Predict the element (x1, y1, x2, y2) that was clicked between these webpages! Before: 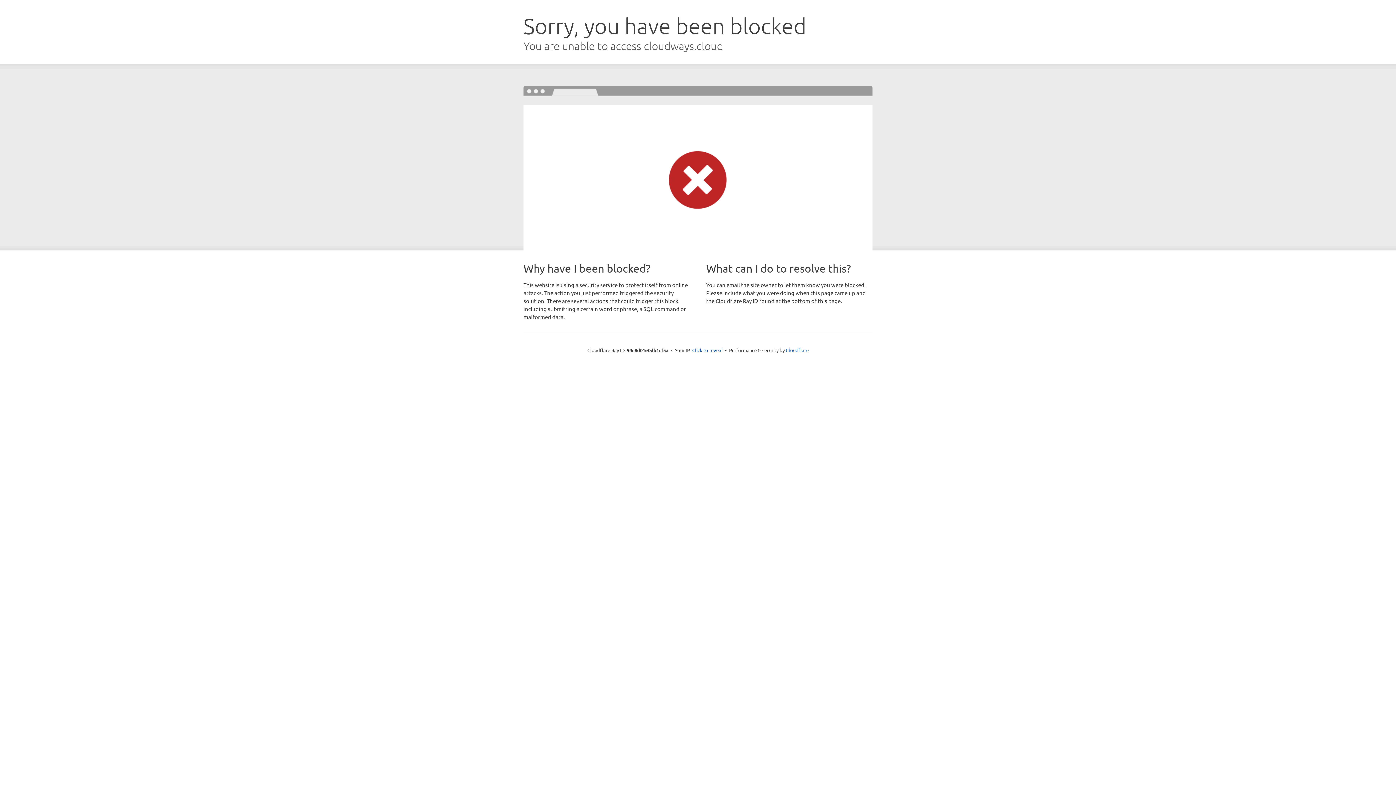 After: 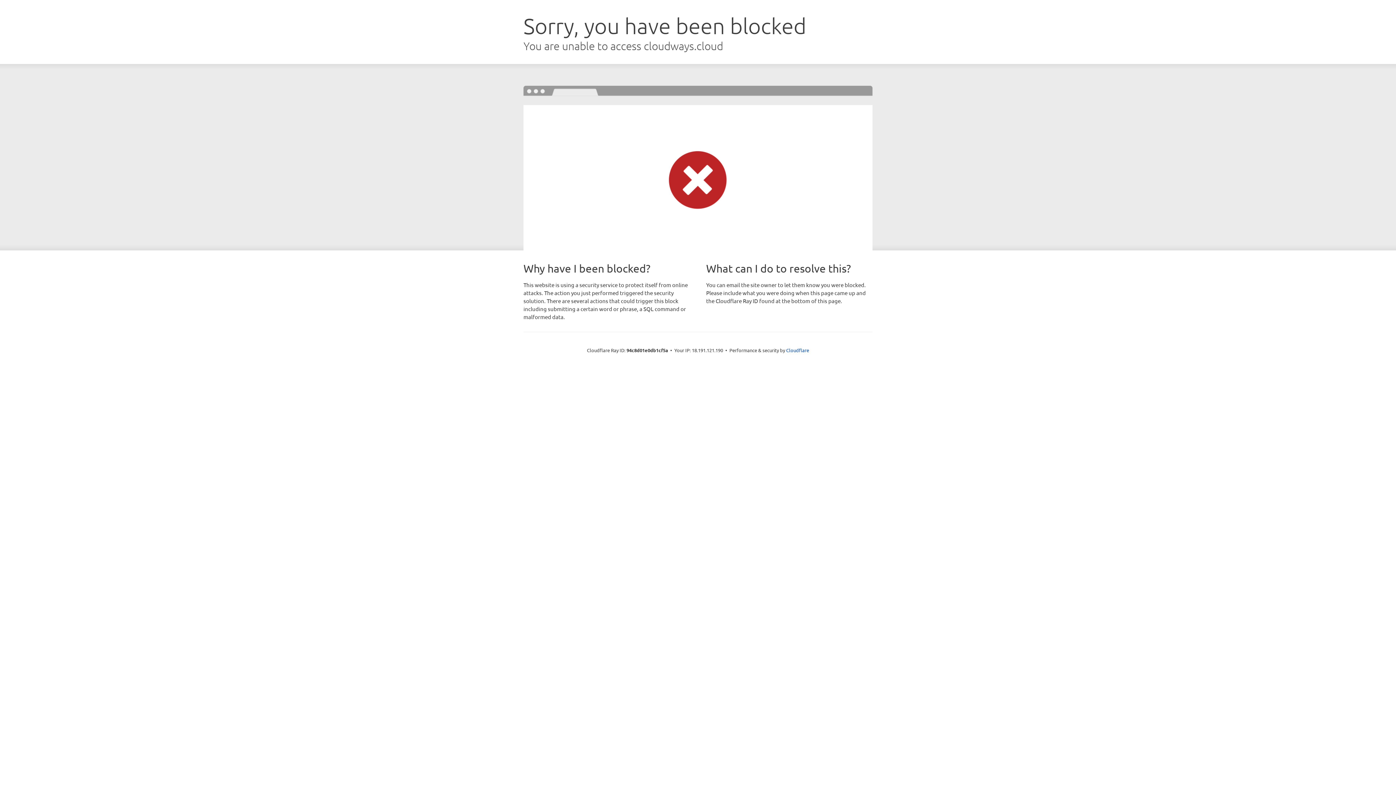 Action: bbox: (692, 346, 722, 353) label: Click to reveal